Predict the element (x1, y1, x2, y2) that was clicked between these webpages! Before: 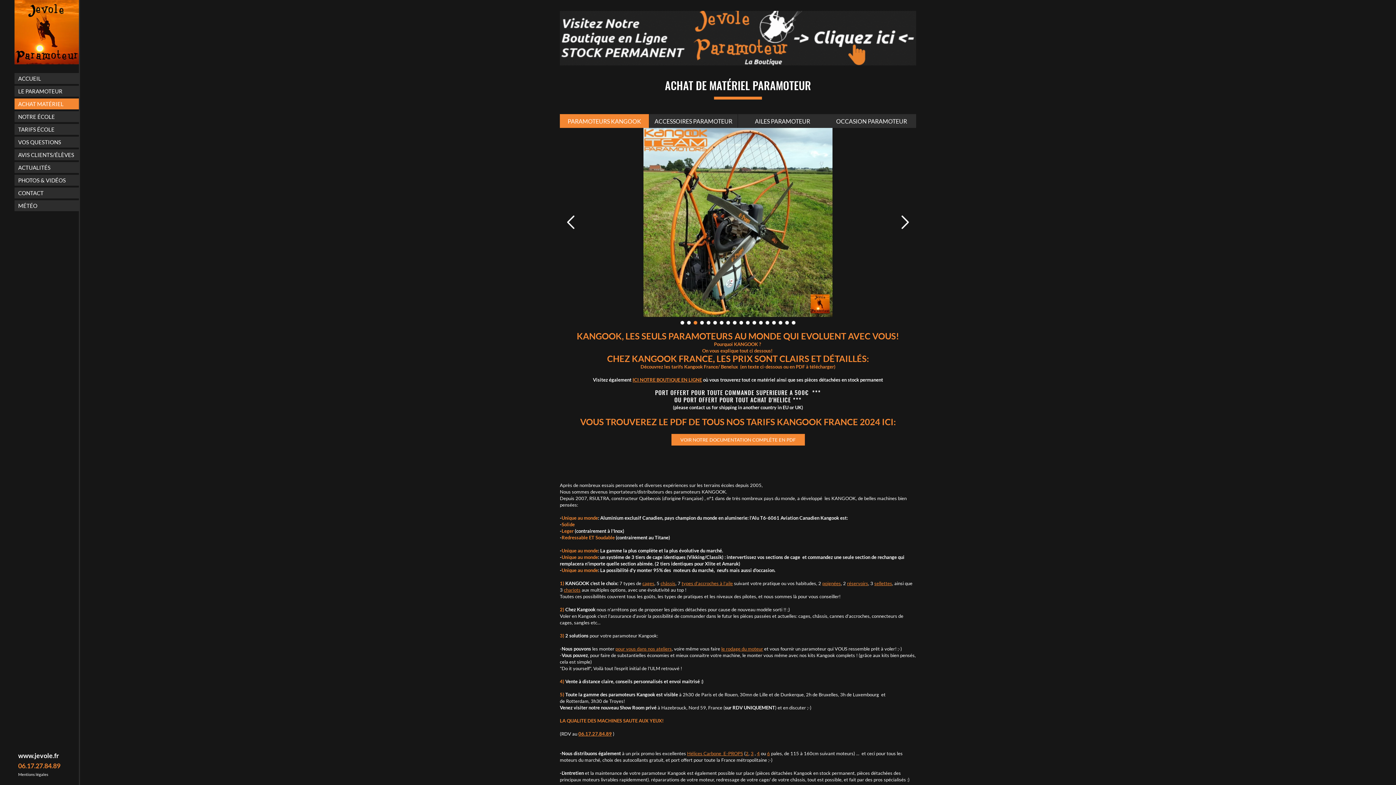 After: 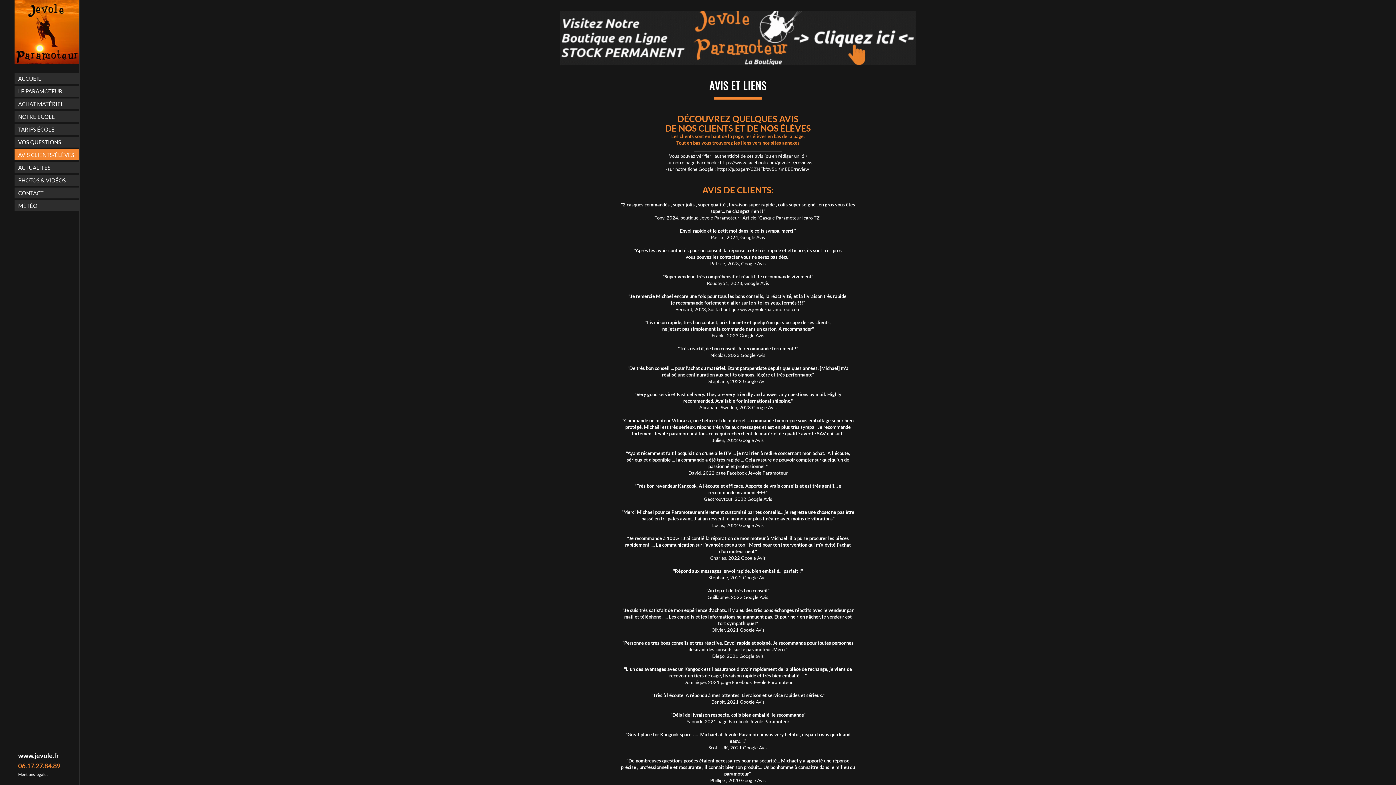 Action: bbox: (14, 149, 78, 160) label: AVIS CLIENTS/ÉLÈVES